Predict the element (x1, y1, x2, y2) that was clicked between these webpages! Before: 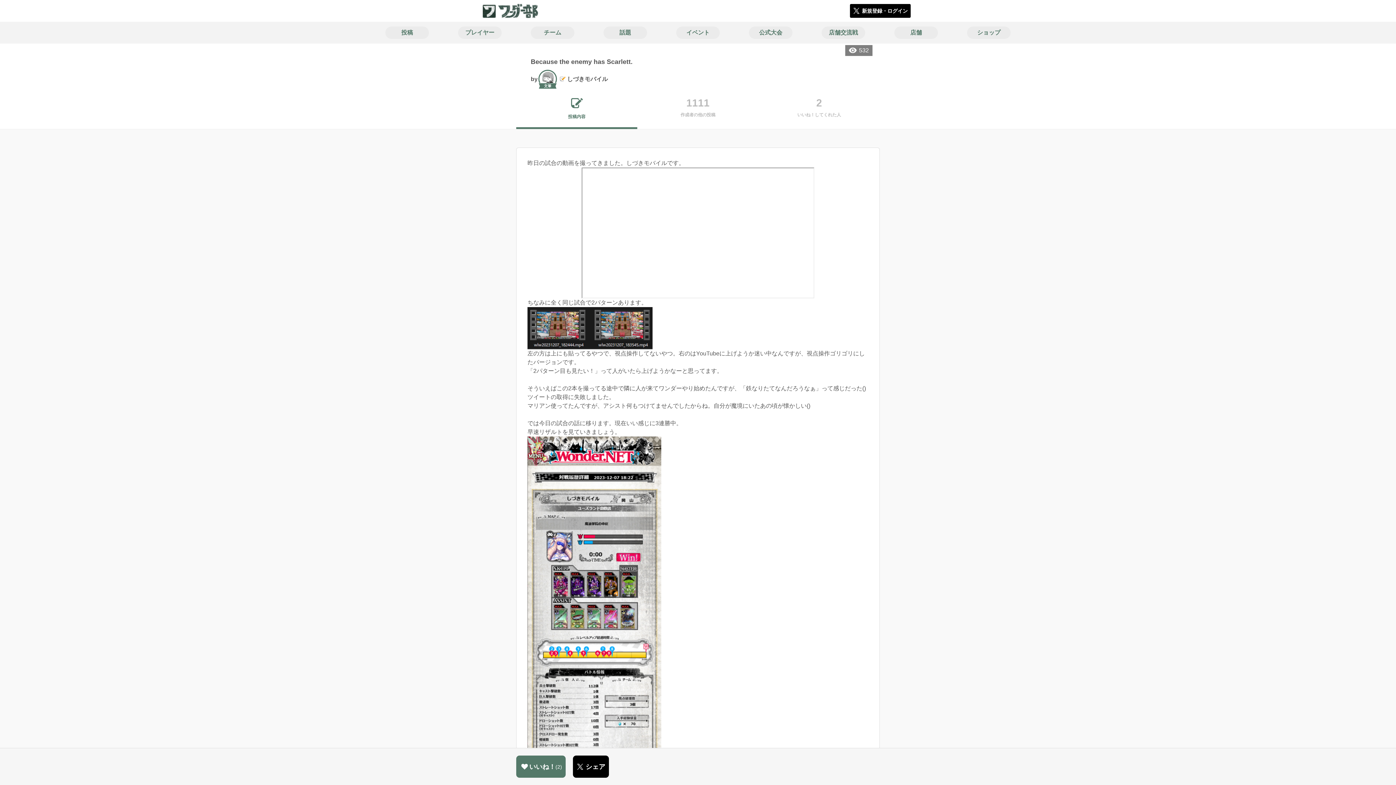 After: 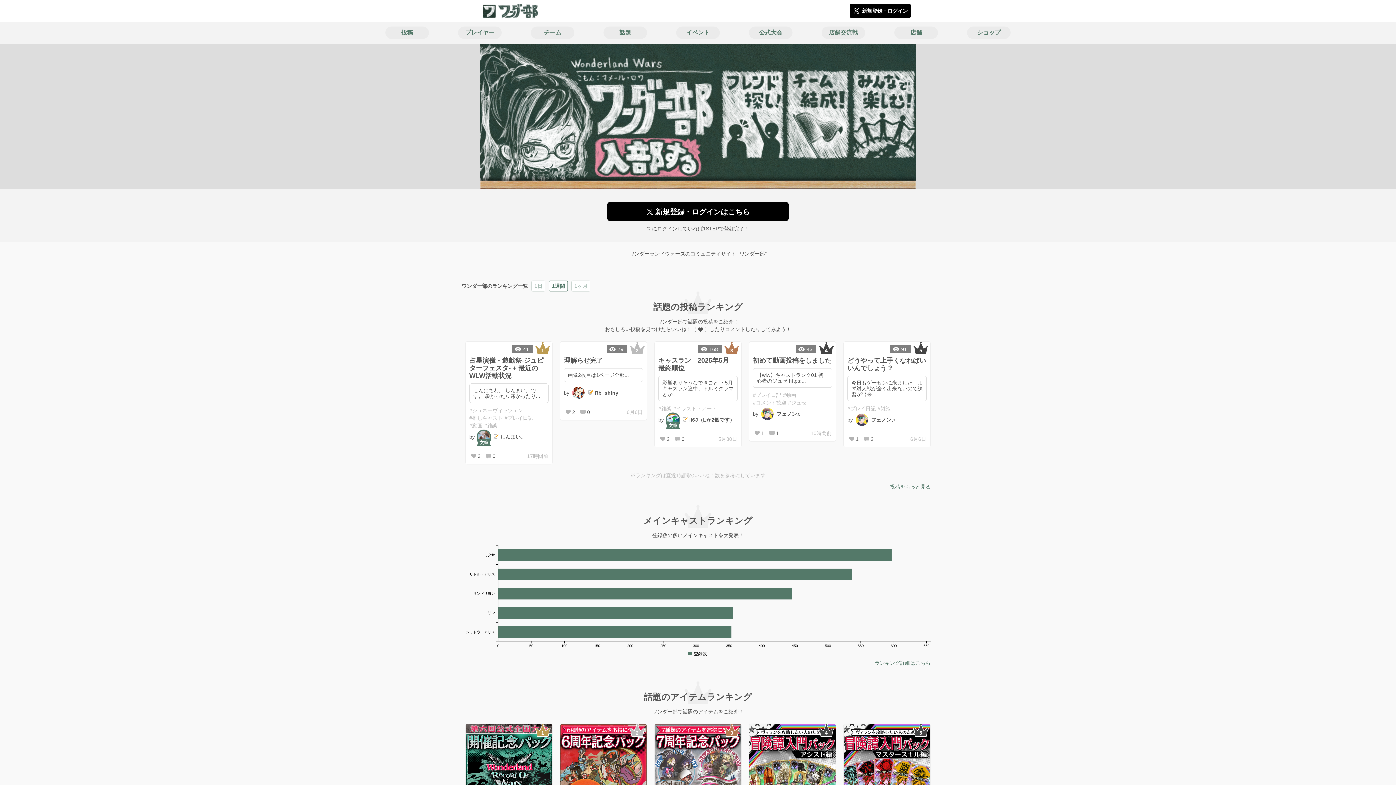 Action: bbox: (480, 0, 541, 21)